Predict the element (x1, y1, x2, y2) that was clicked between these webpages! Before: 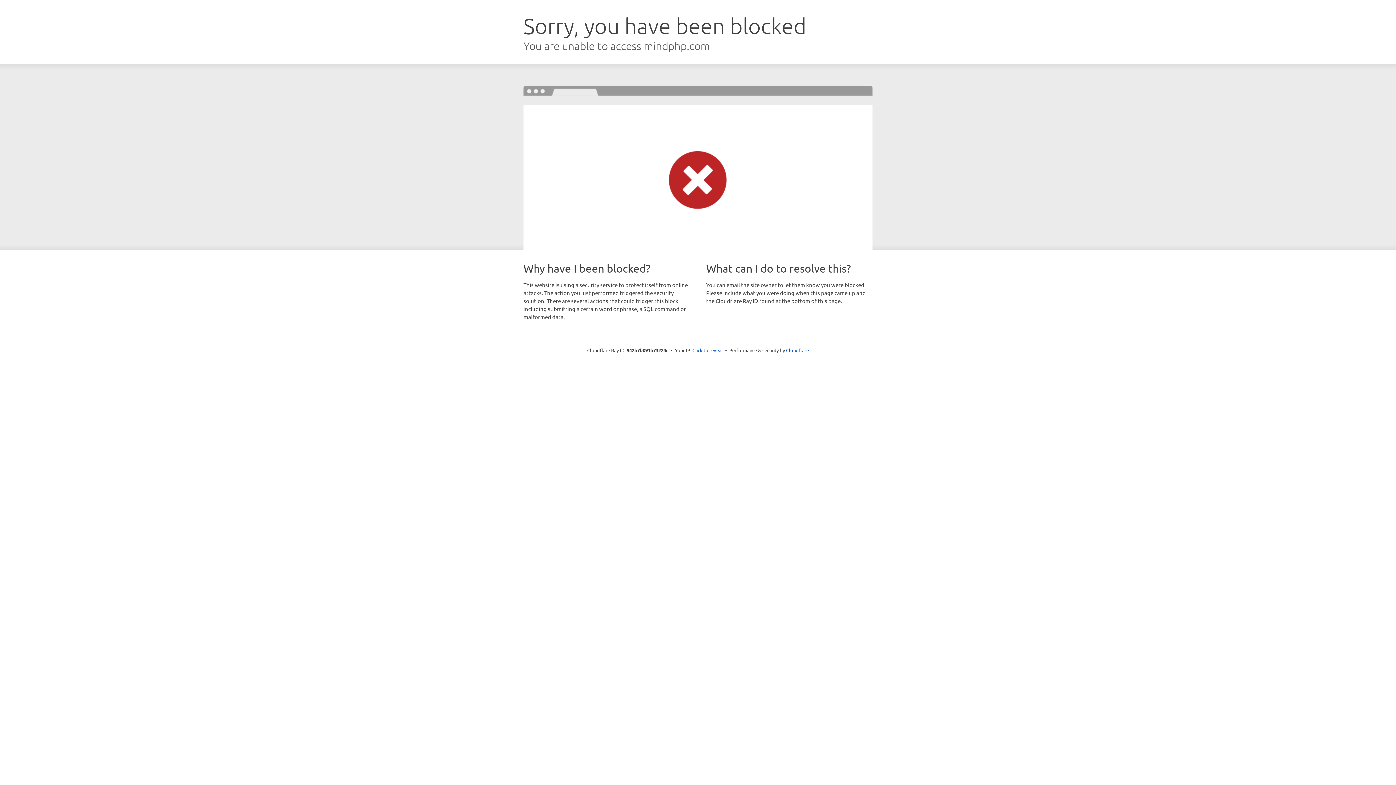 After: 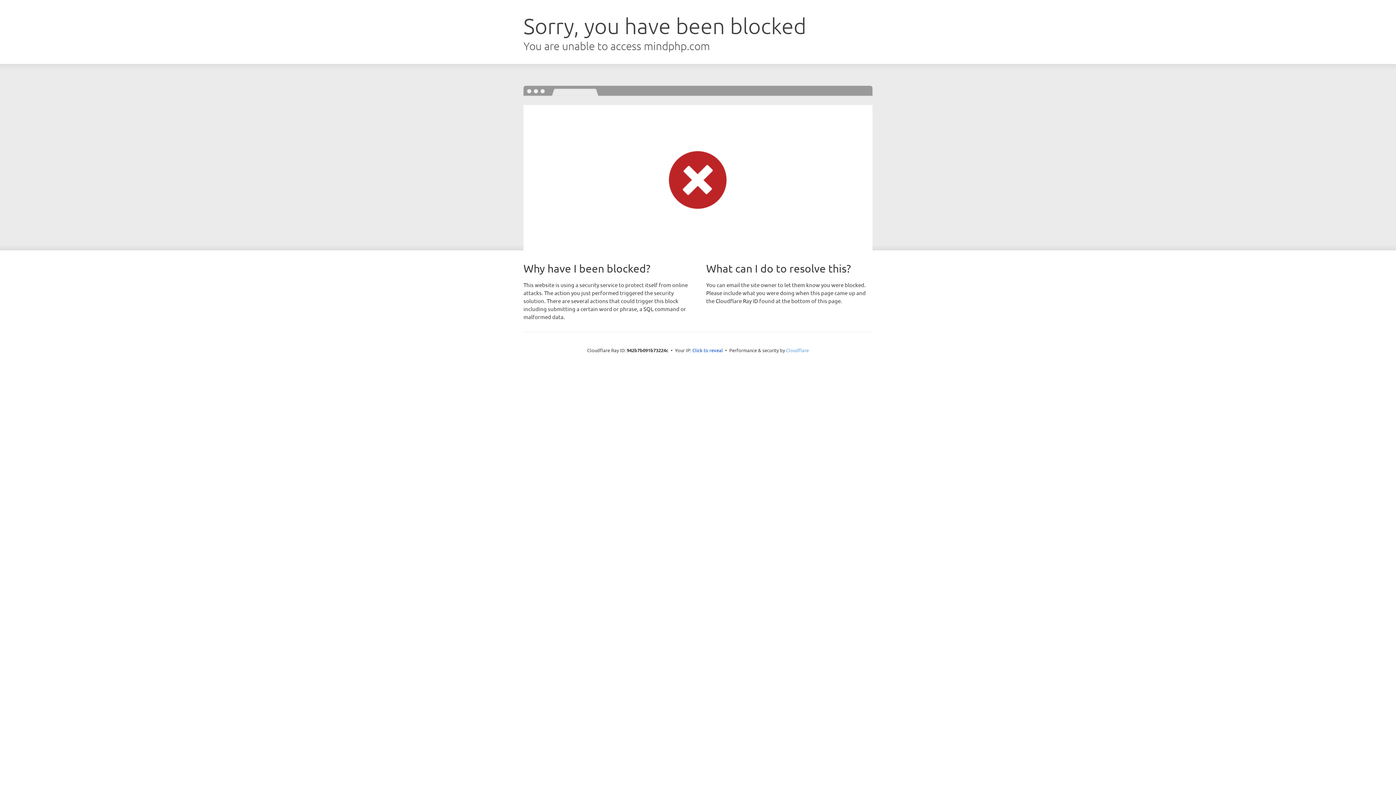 Action: bbox: (786, 347, 809, 353) label: Cloudflare